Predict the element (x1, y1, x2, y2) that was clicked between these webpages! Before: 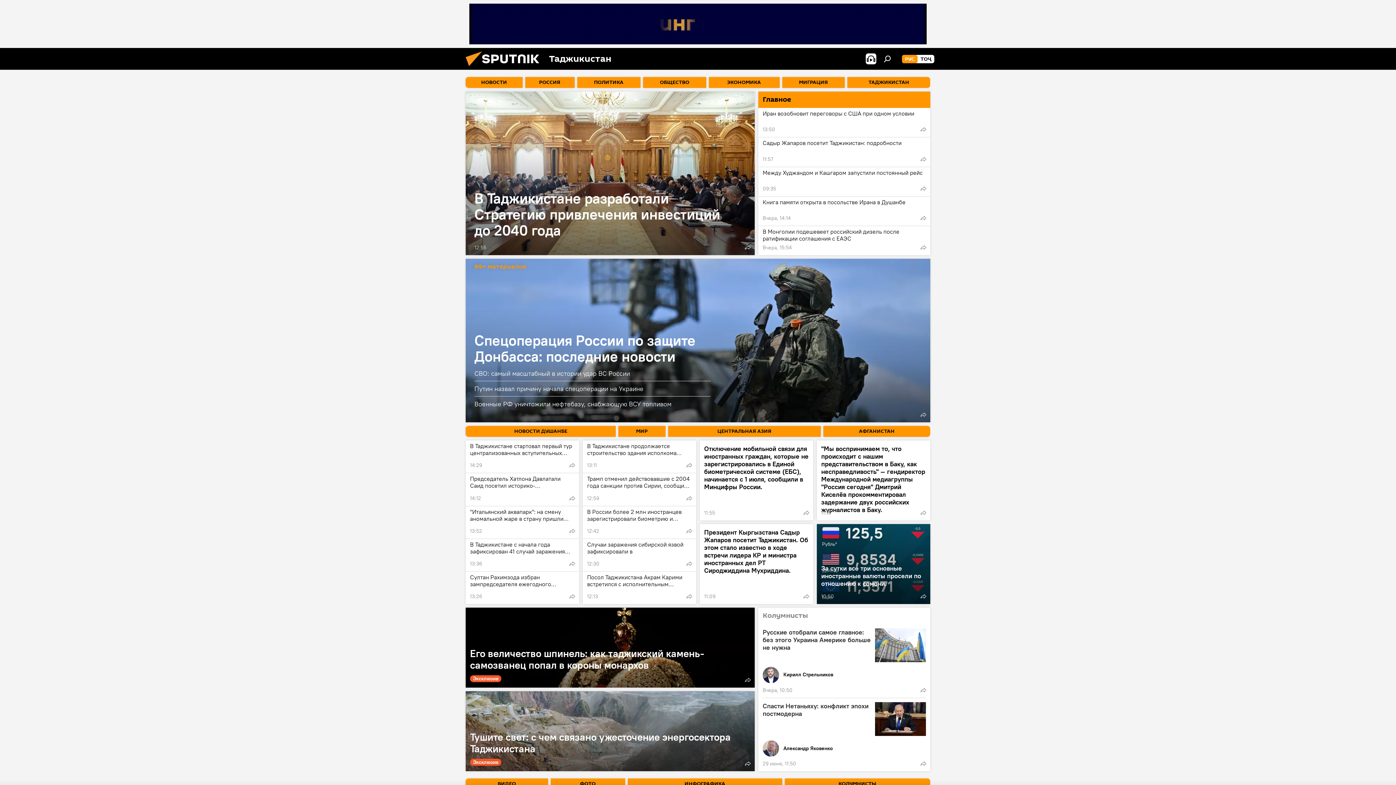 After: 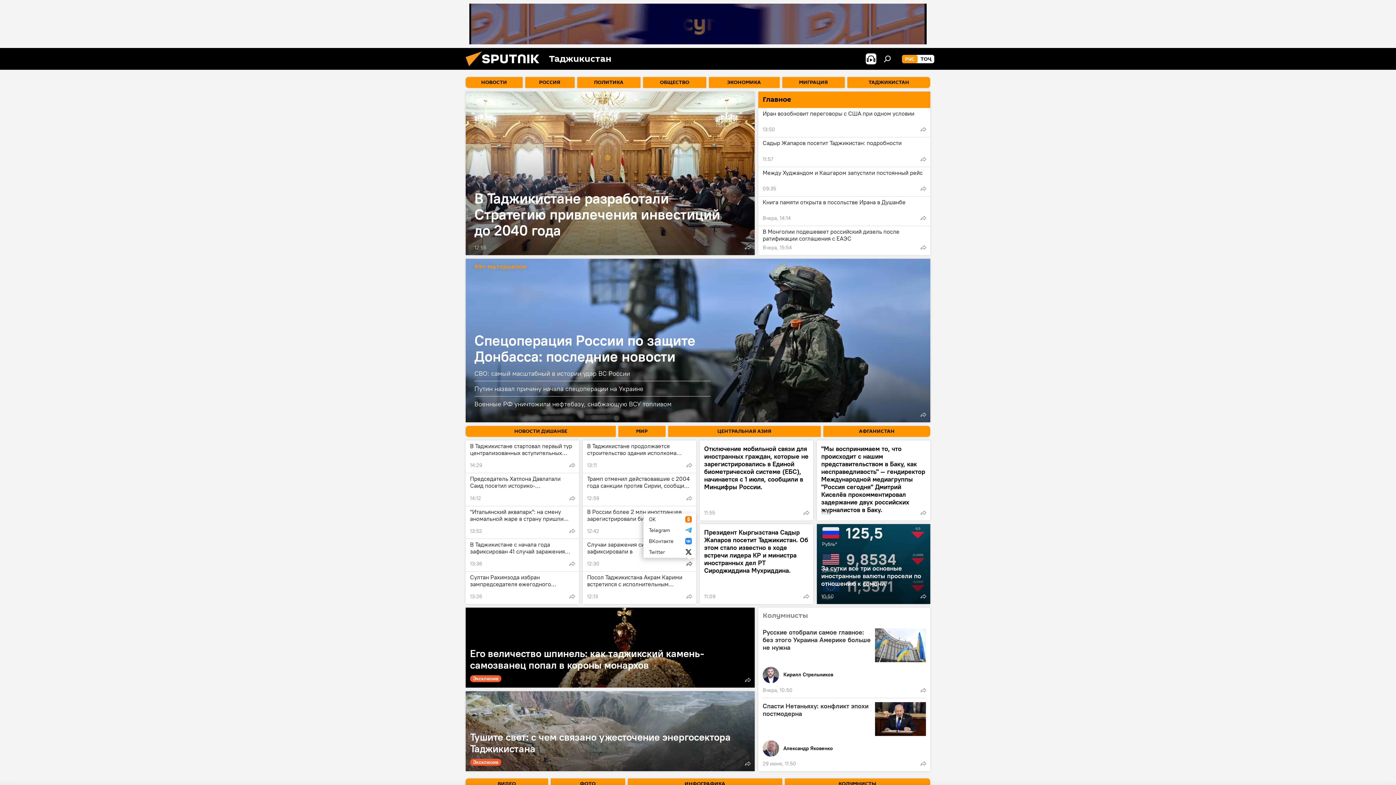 Action: bbox: (684, 559, 694, 568)